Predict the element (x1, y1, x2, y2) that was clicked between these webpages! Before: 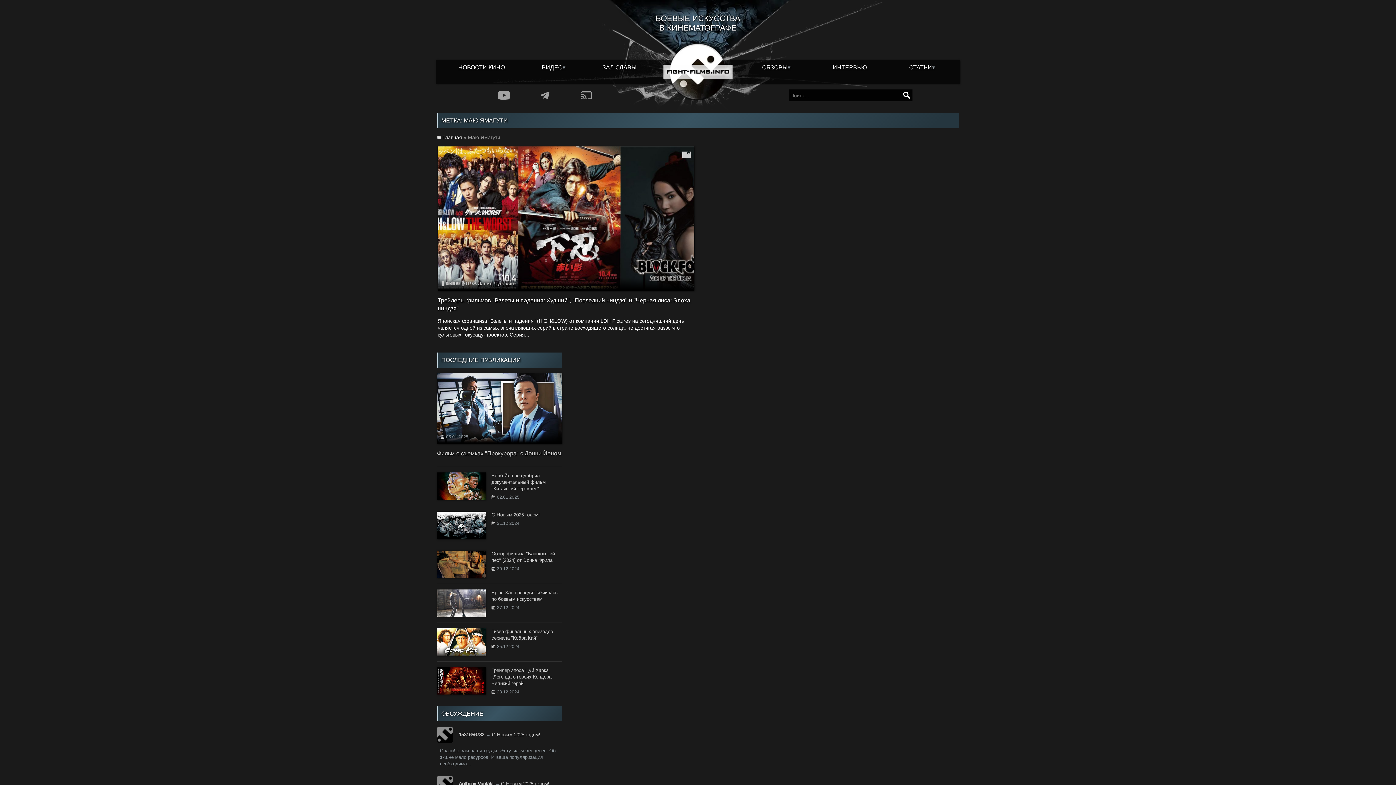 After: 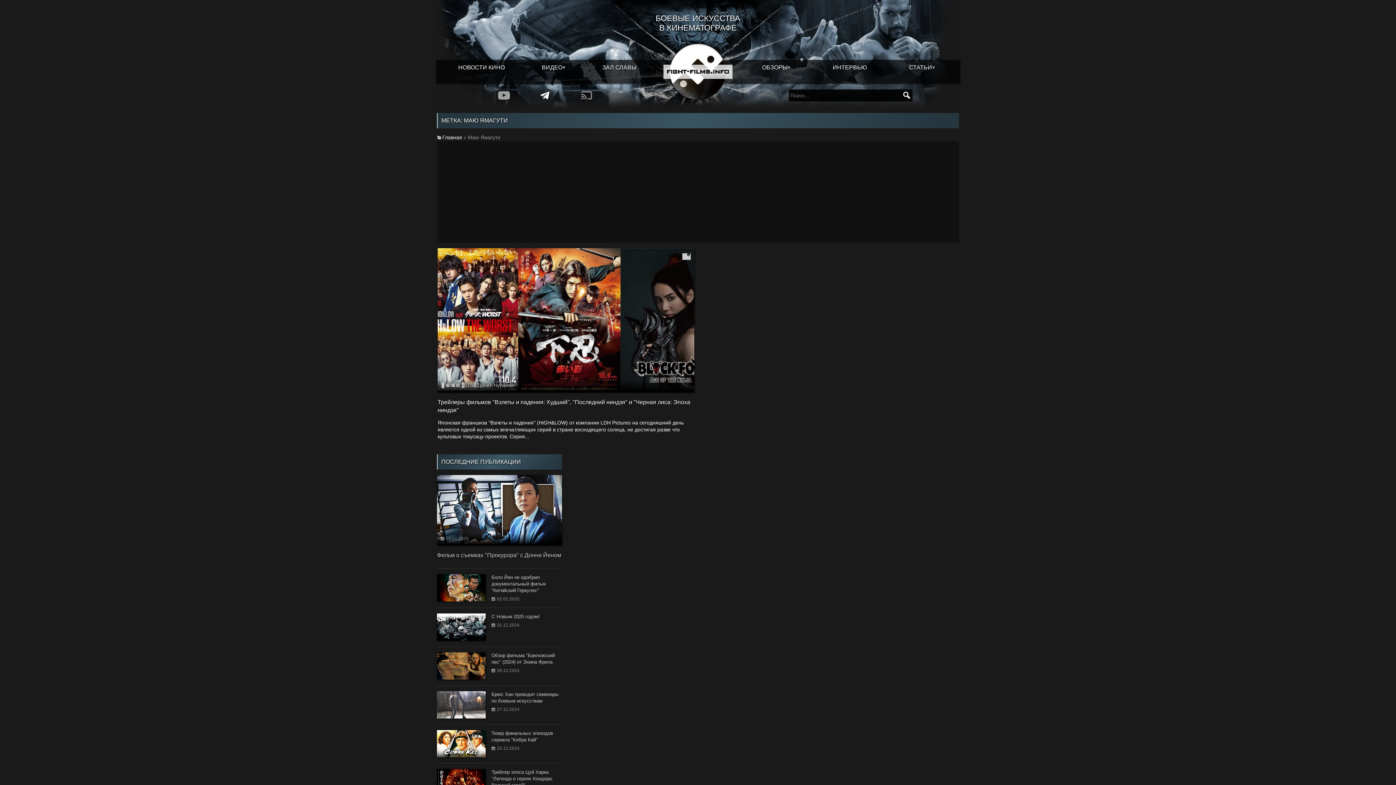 Action: bbox: (524, 89, 566, 101)